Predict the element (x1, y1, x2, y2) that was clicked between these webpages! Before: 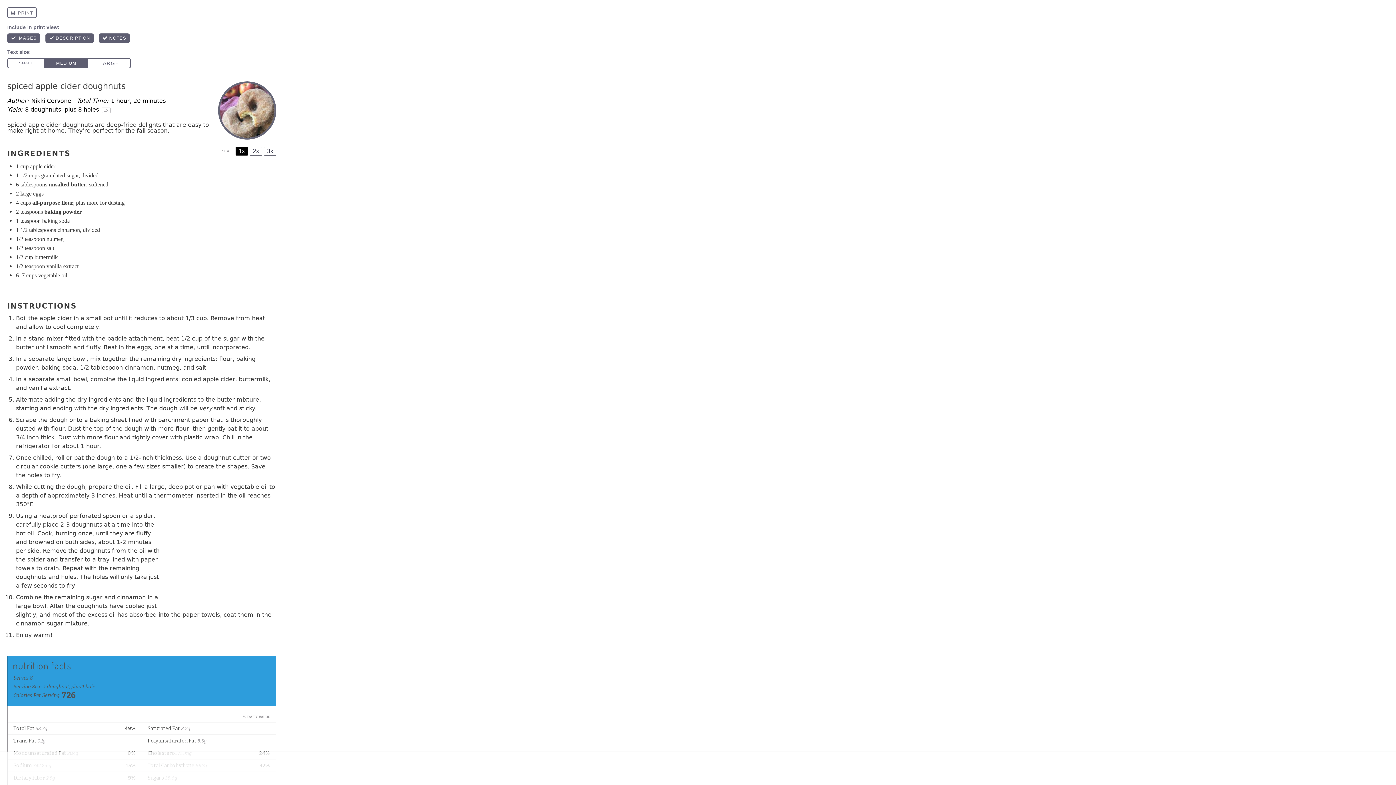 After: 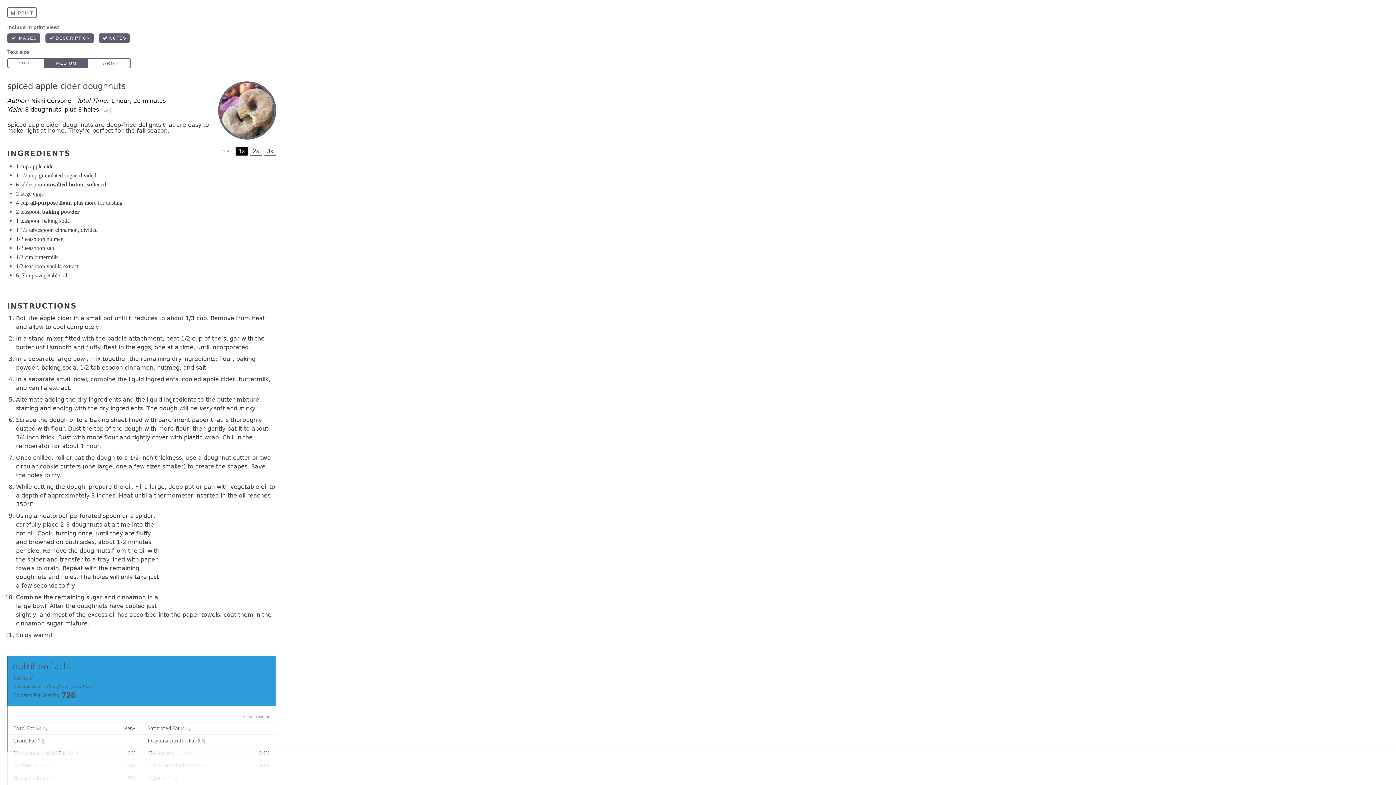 Action: bbox: (235, 146, 248, 155) label: 1x